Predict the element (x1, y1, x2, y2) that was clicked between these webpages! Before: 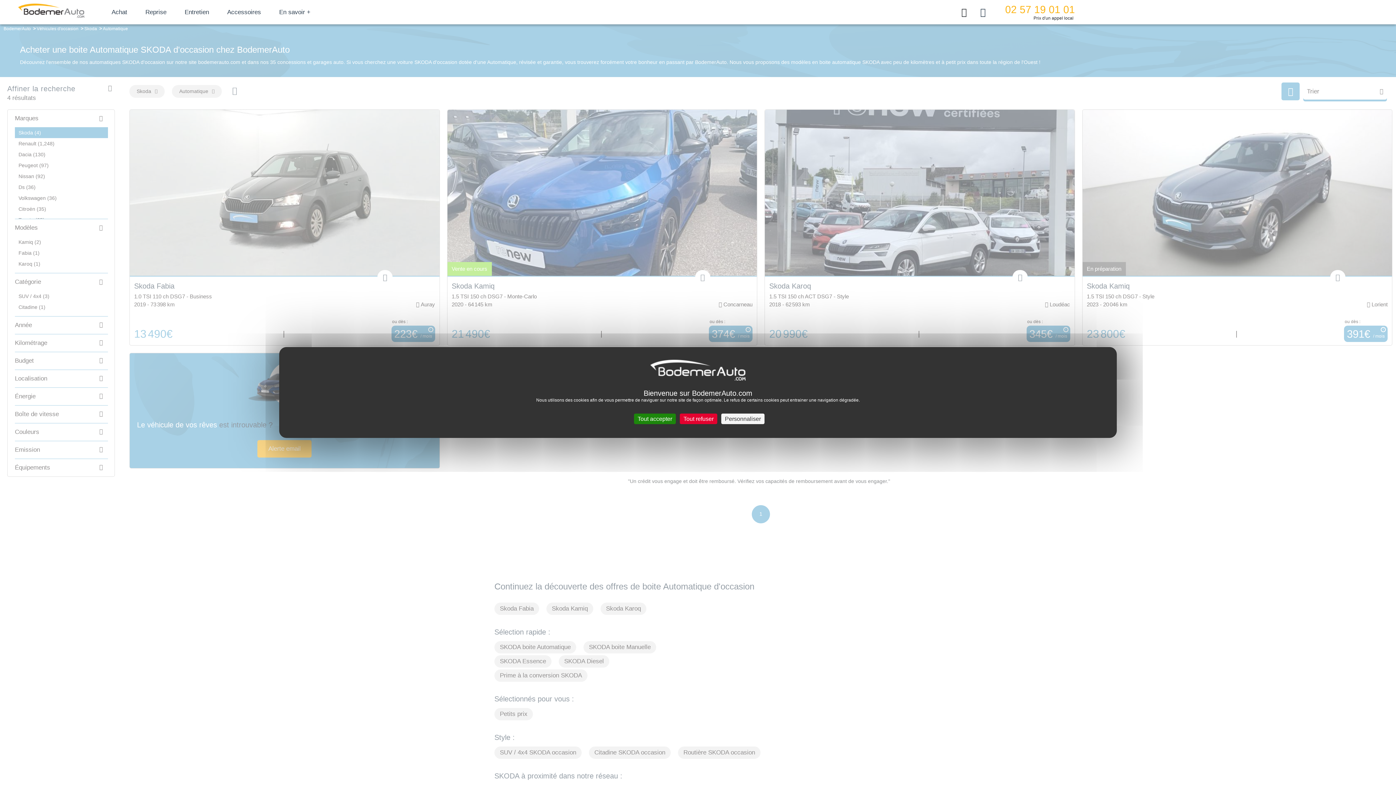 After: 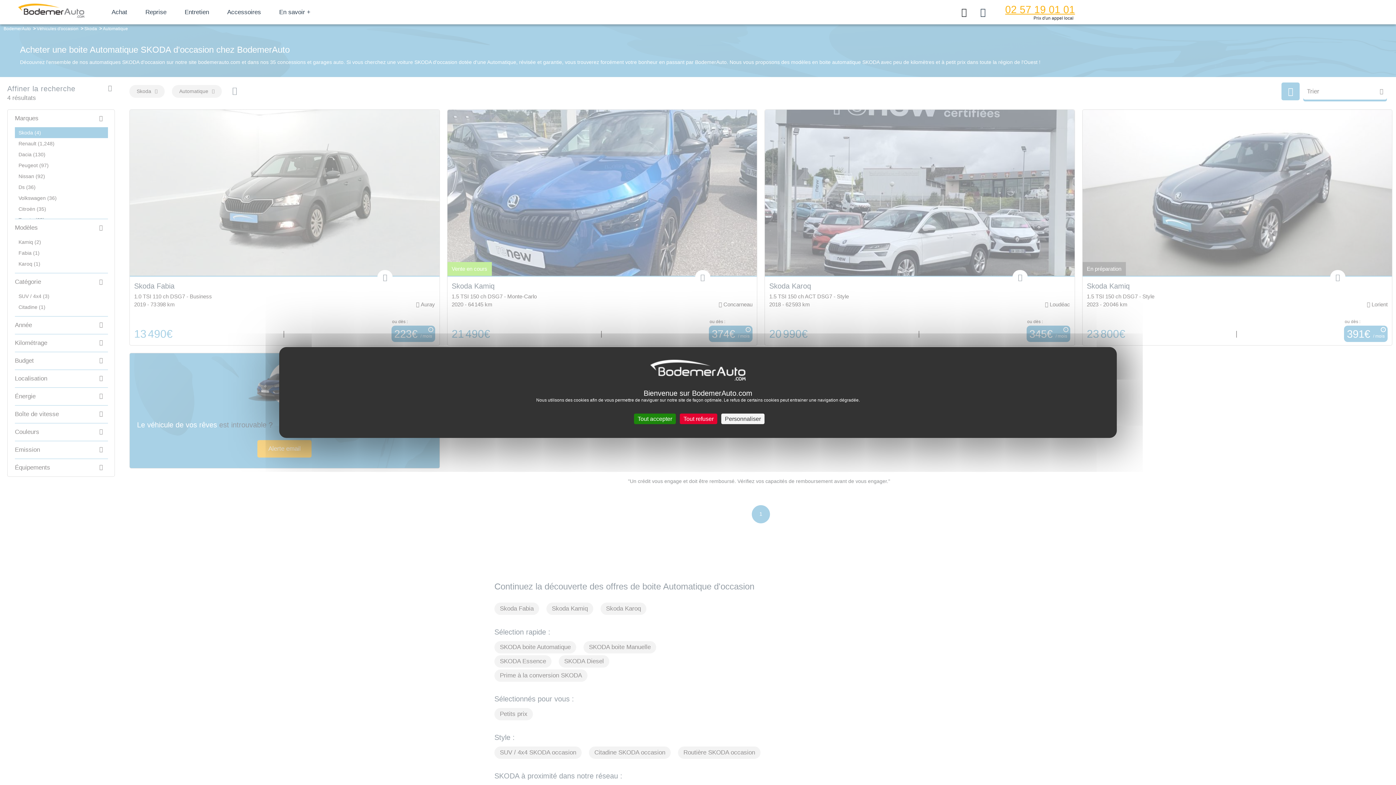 Action: bbox: (1005, 4, 1075, 15) label: 02 57 19 01 01